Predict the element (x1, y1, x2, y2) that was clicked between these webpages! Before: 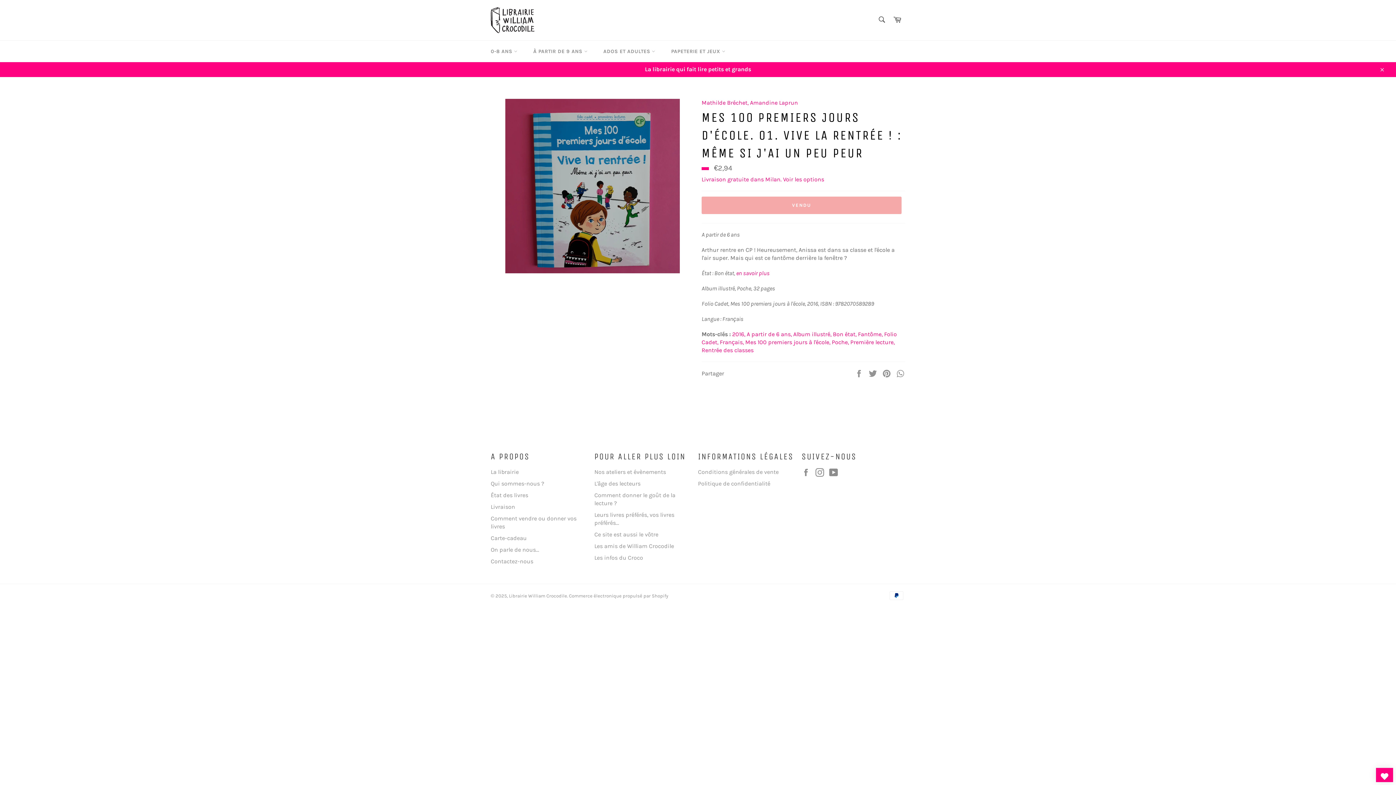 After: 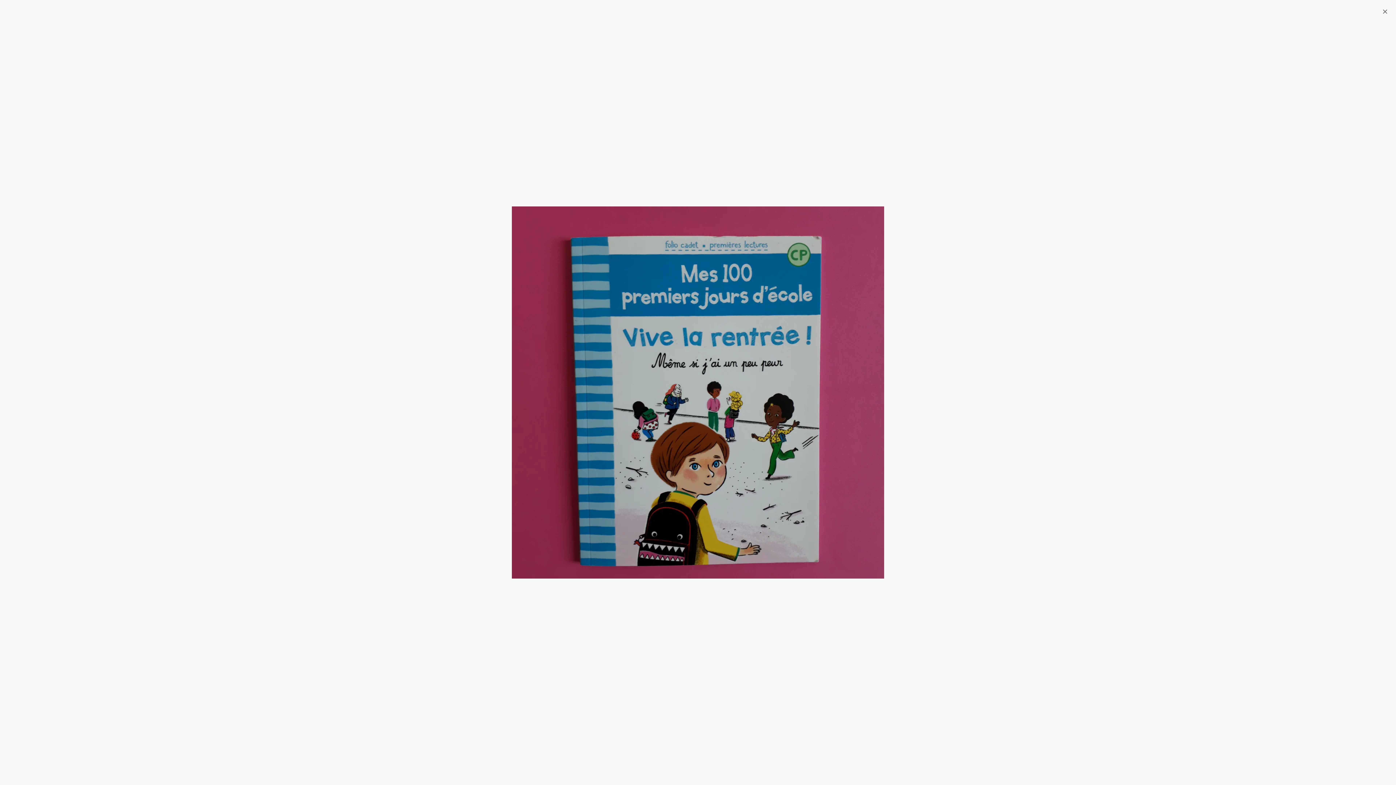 Action: bbox: (505, 98, 680, 273)